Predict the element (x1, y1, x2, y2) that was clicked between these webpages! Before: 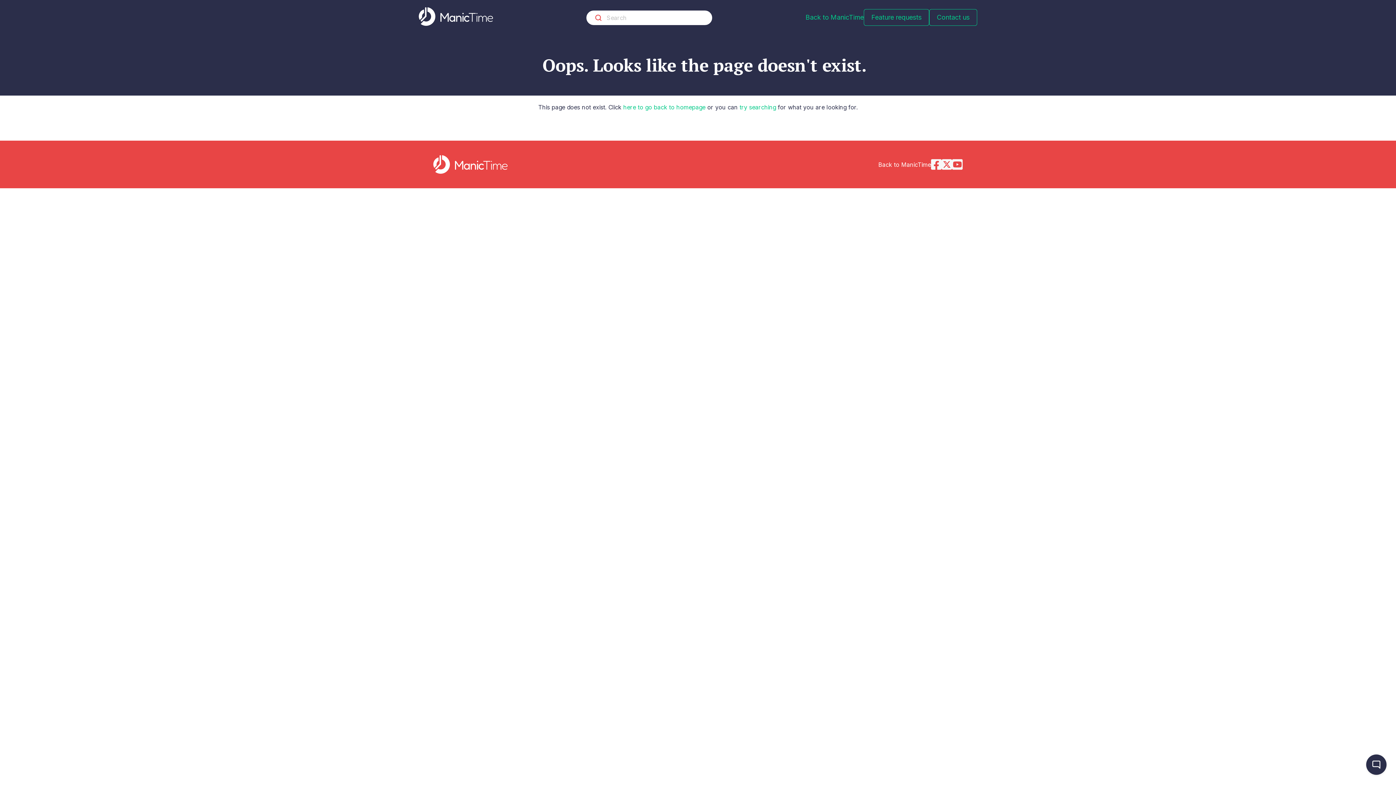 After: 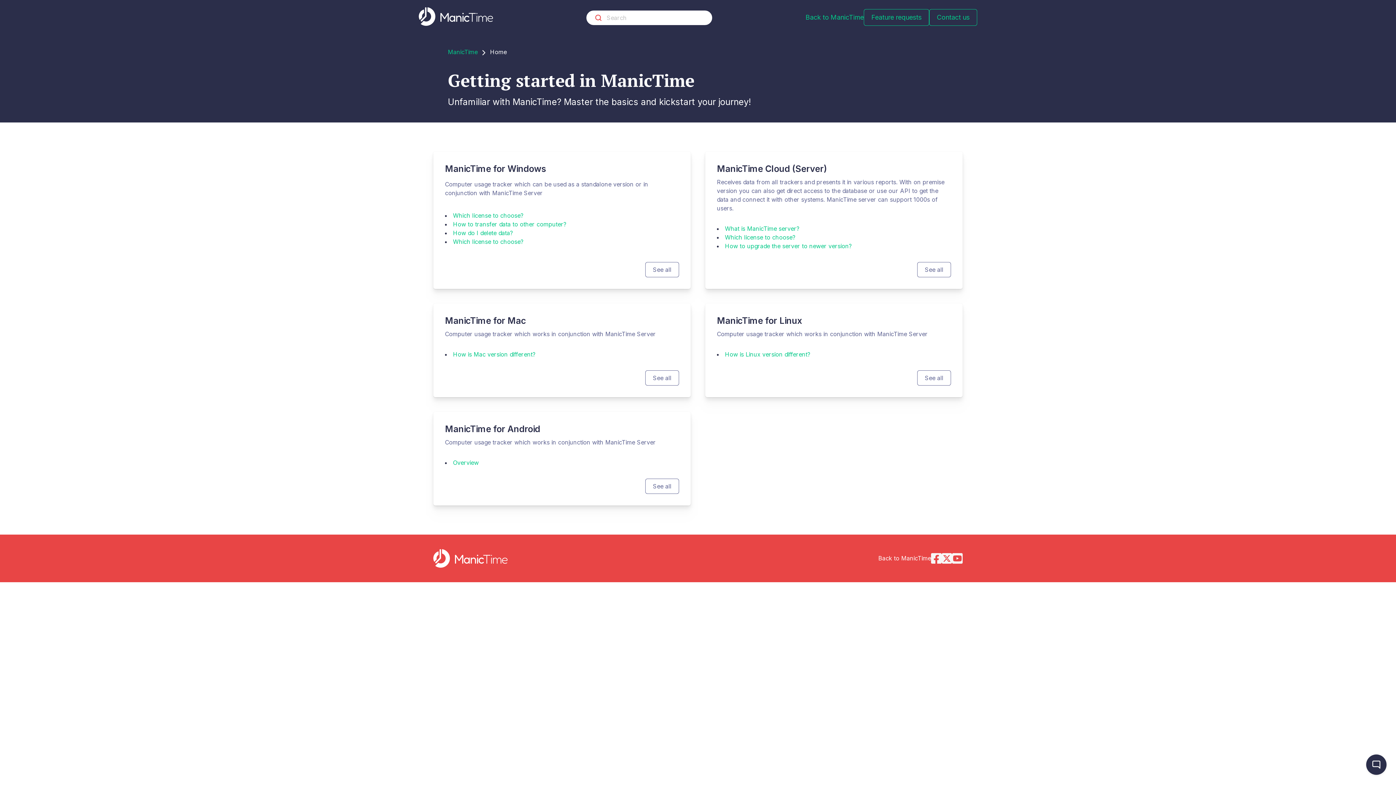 Action: bbox: (433, 155, 507, 173)